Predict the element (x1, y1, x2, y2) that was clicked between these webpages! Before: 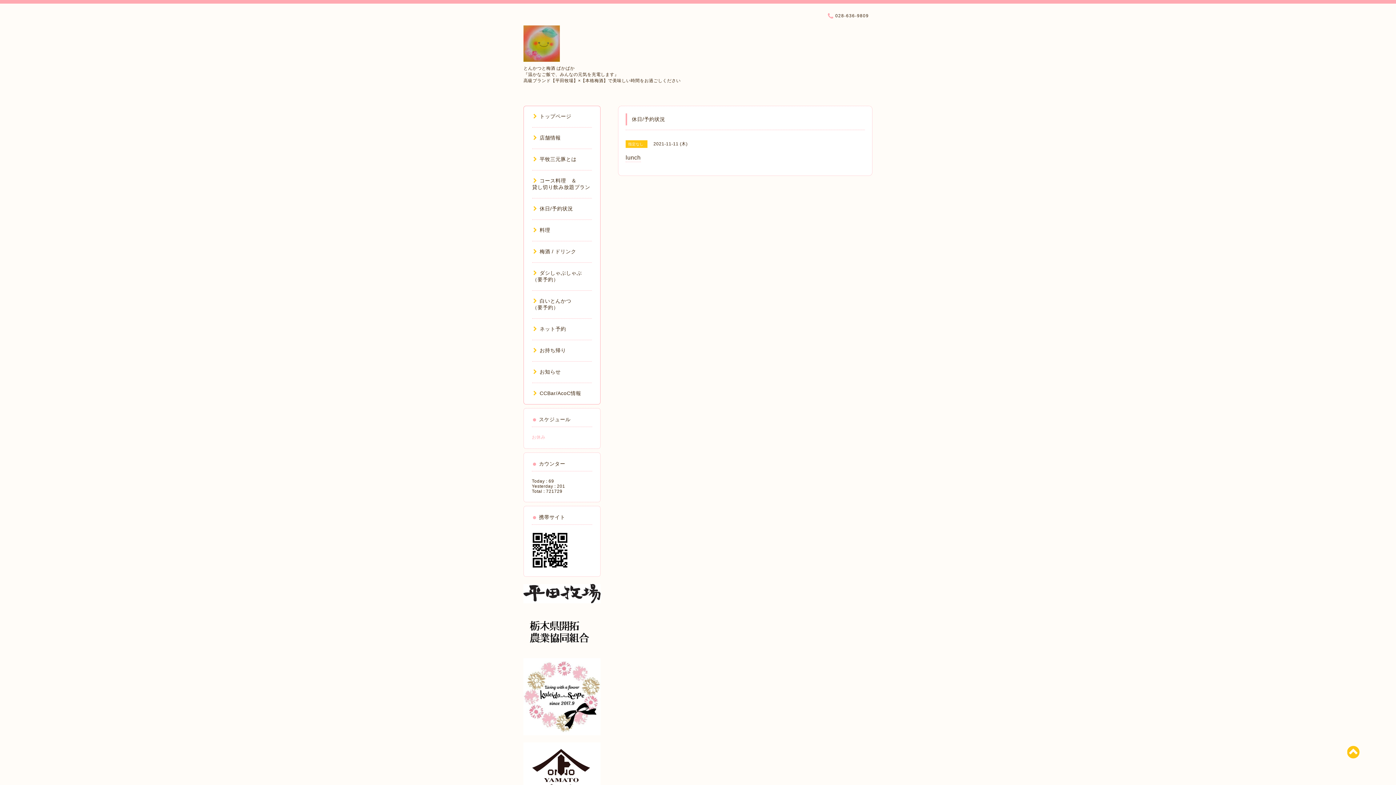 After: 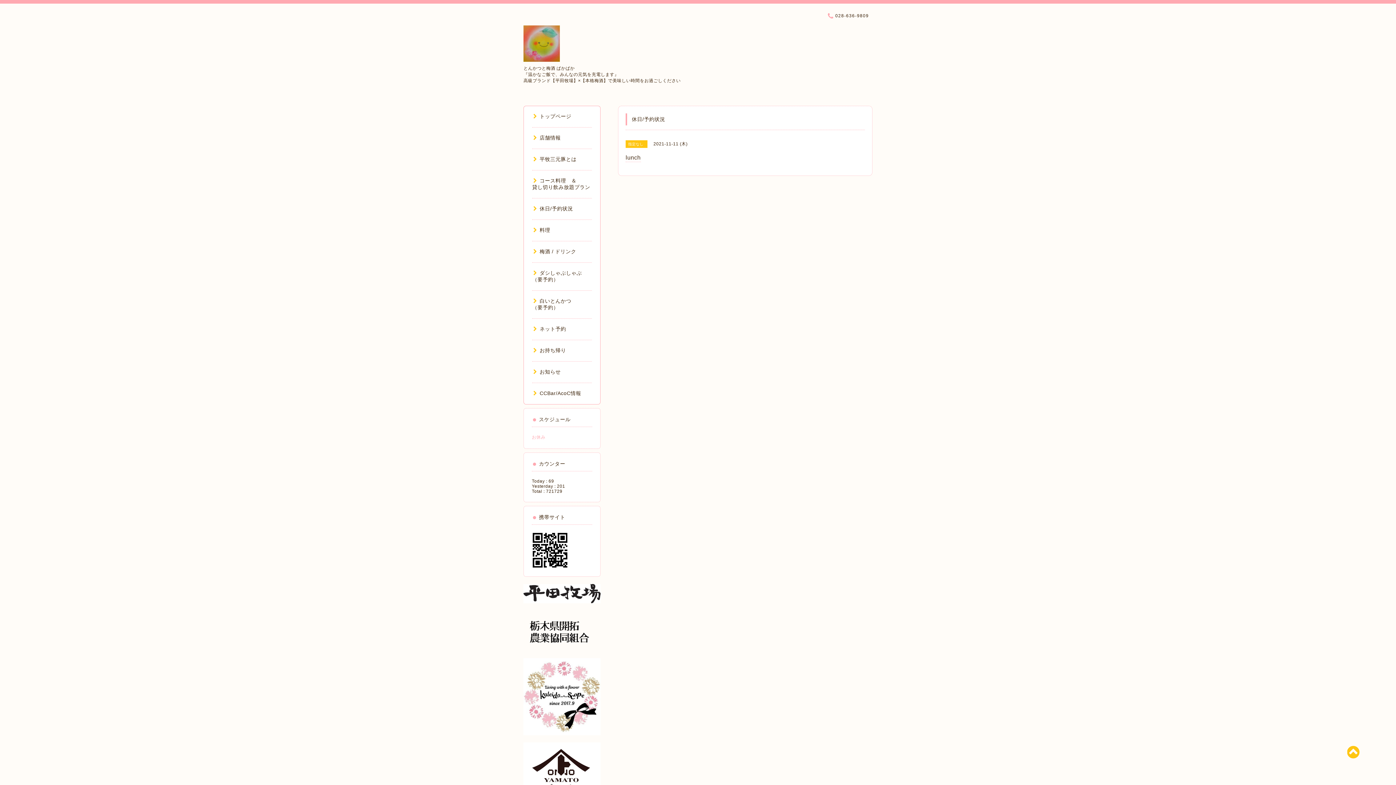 Action: bbox: (523, 694, 600, 699)